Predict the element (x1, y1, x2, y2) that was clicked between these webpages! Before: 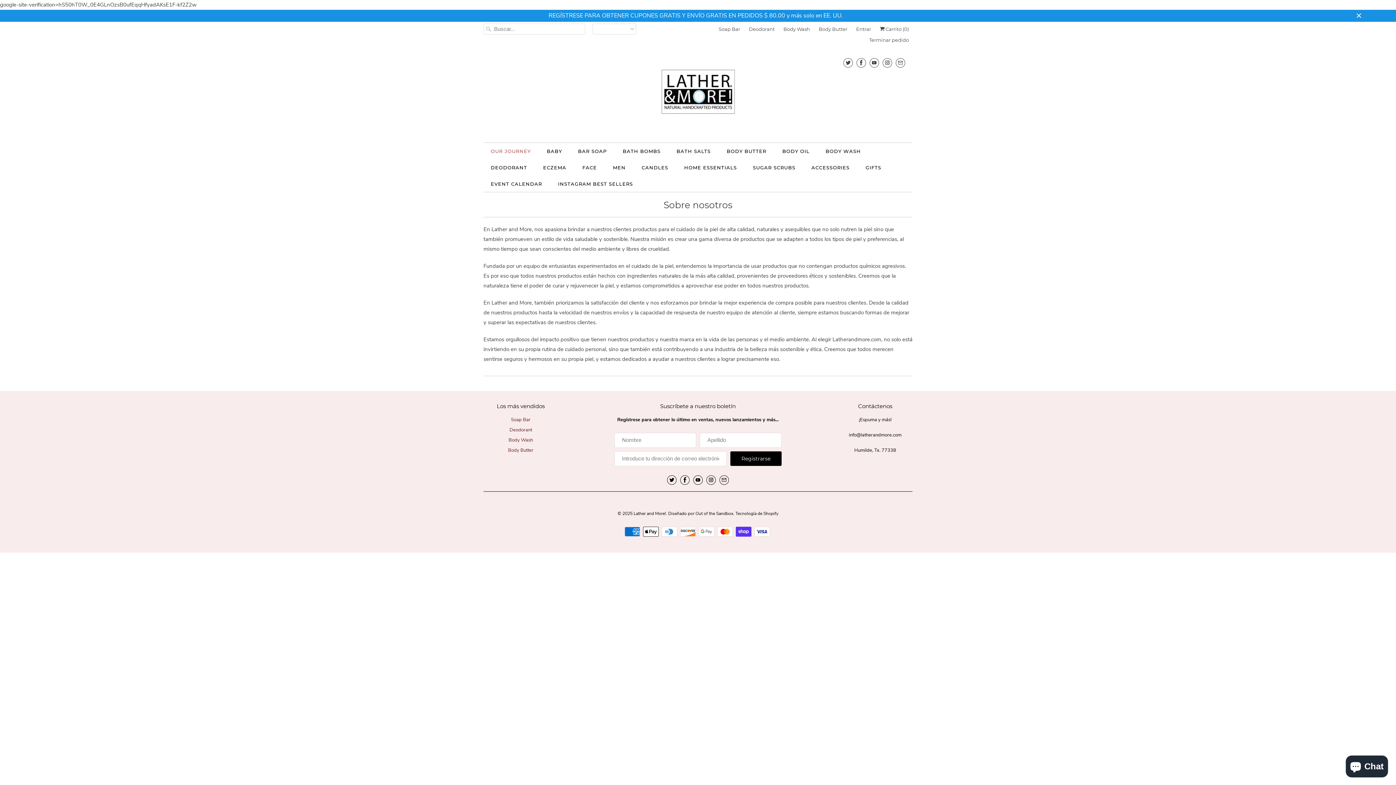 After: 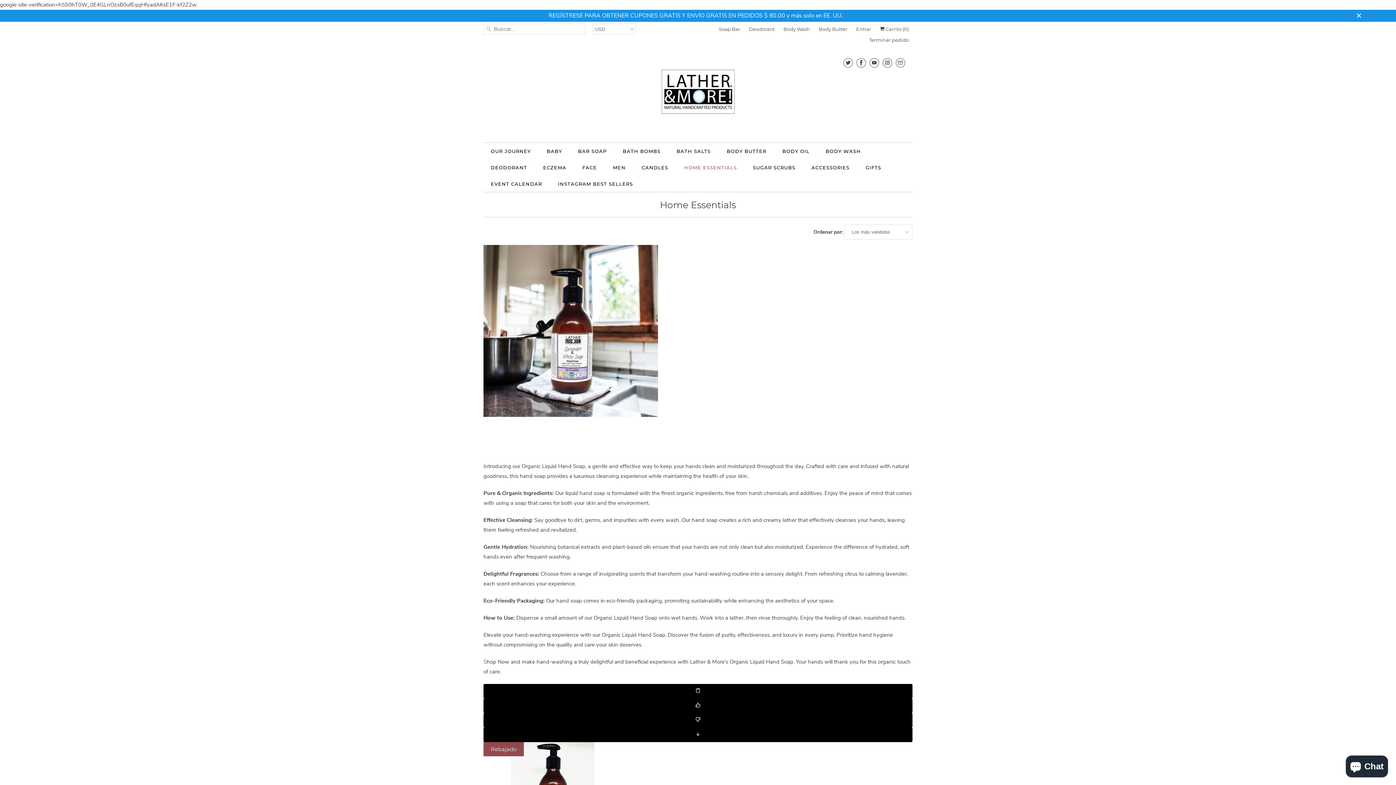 Action: bbox: (684, 162, 737, 172) label: HOME ESSENTIALS